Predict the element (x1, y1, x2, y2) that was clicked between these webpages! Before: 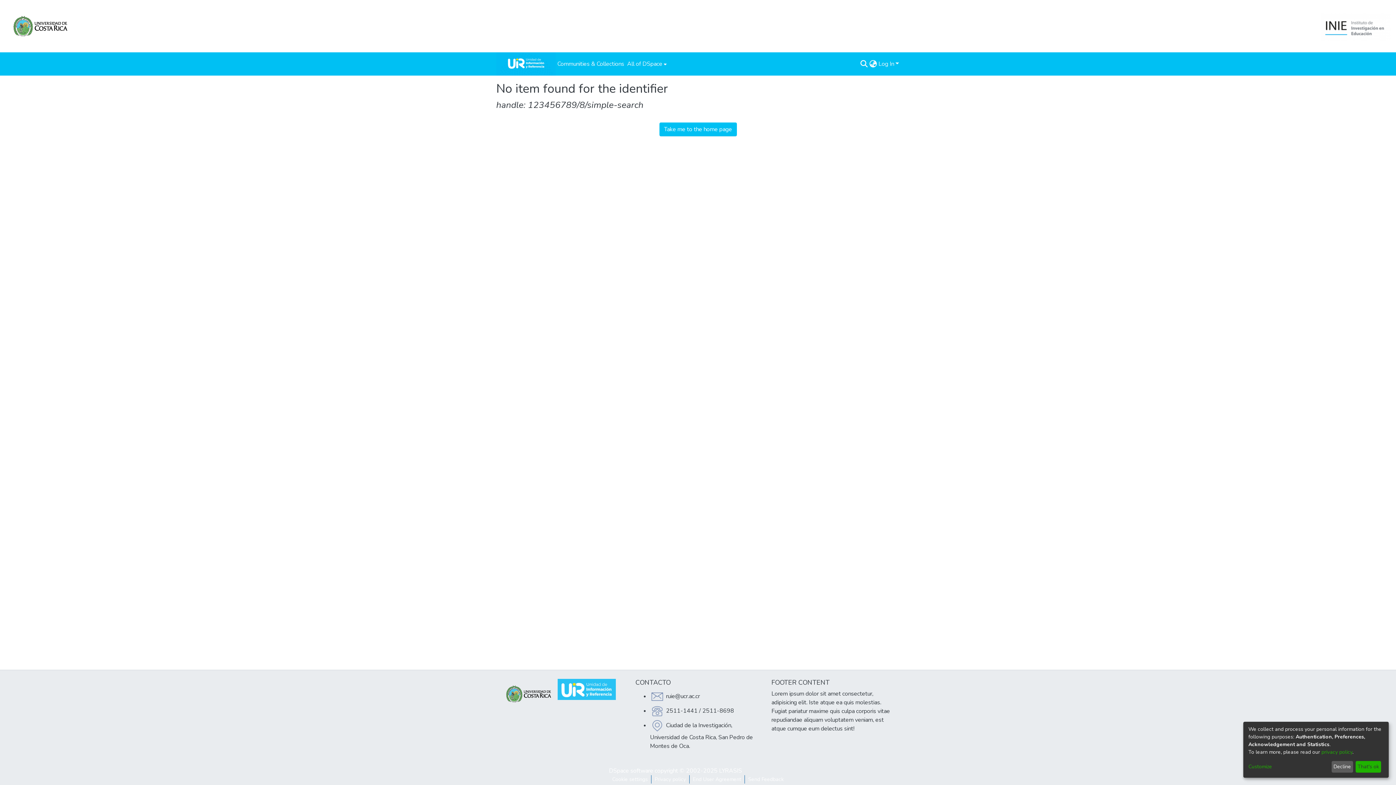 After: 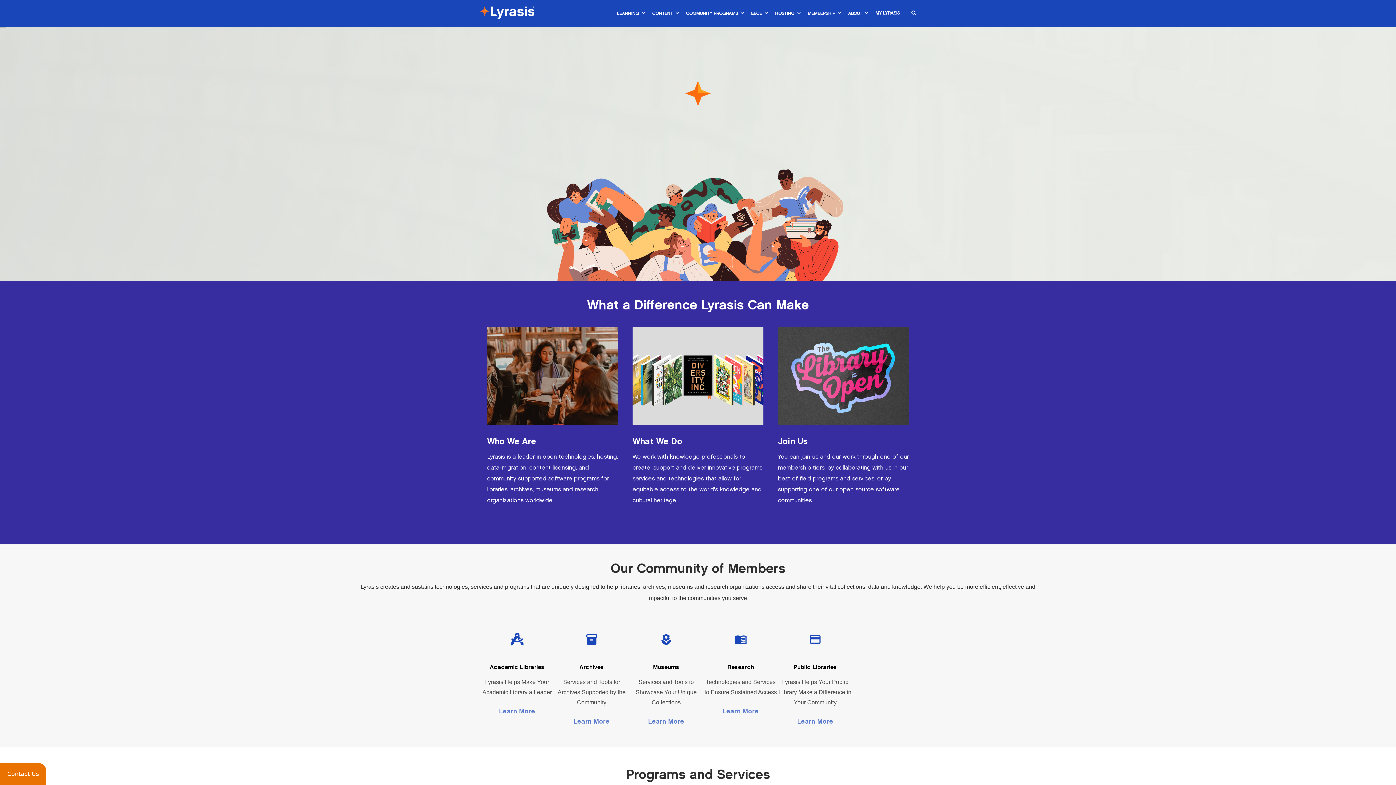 Action: label: LYRASIS bbox: (719, 767, 742, 775)